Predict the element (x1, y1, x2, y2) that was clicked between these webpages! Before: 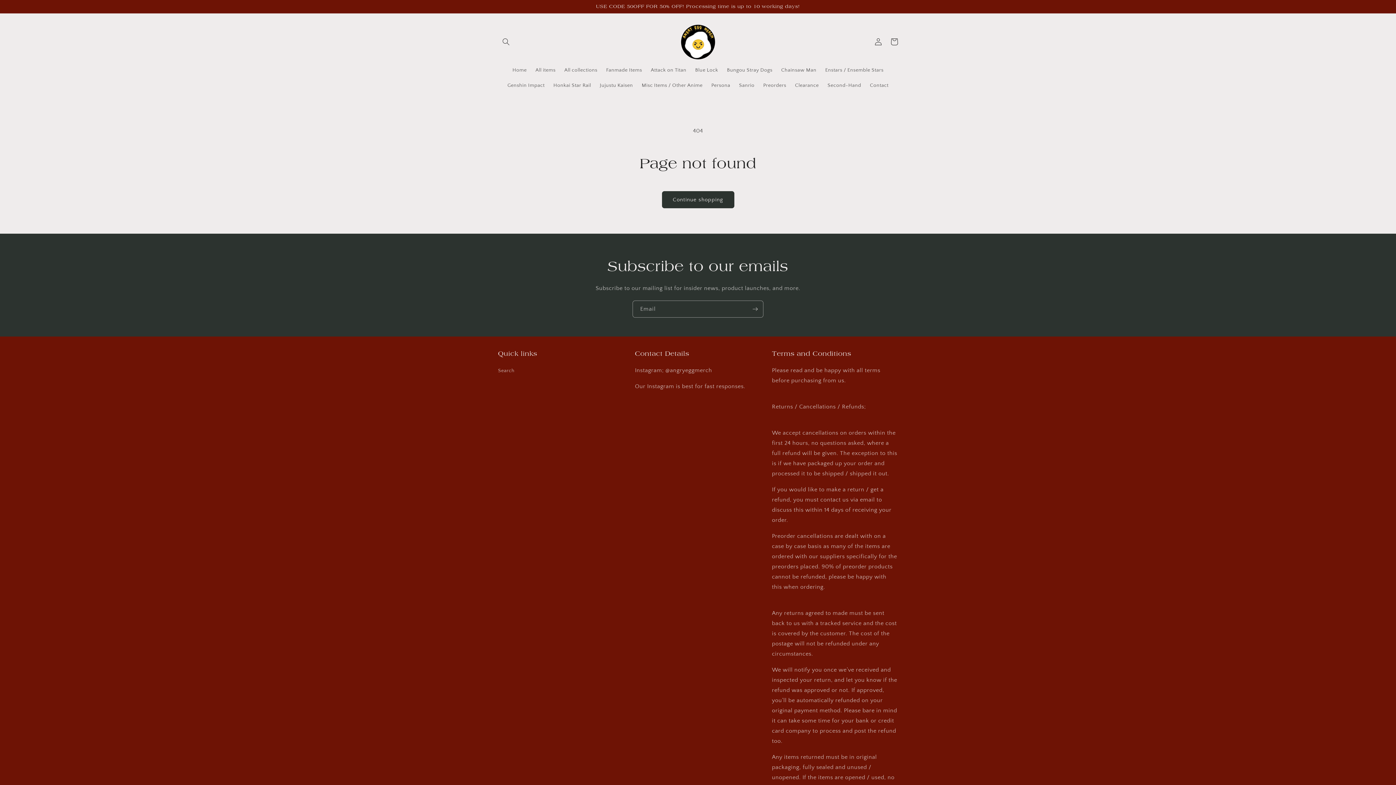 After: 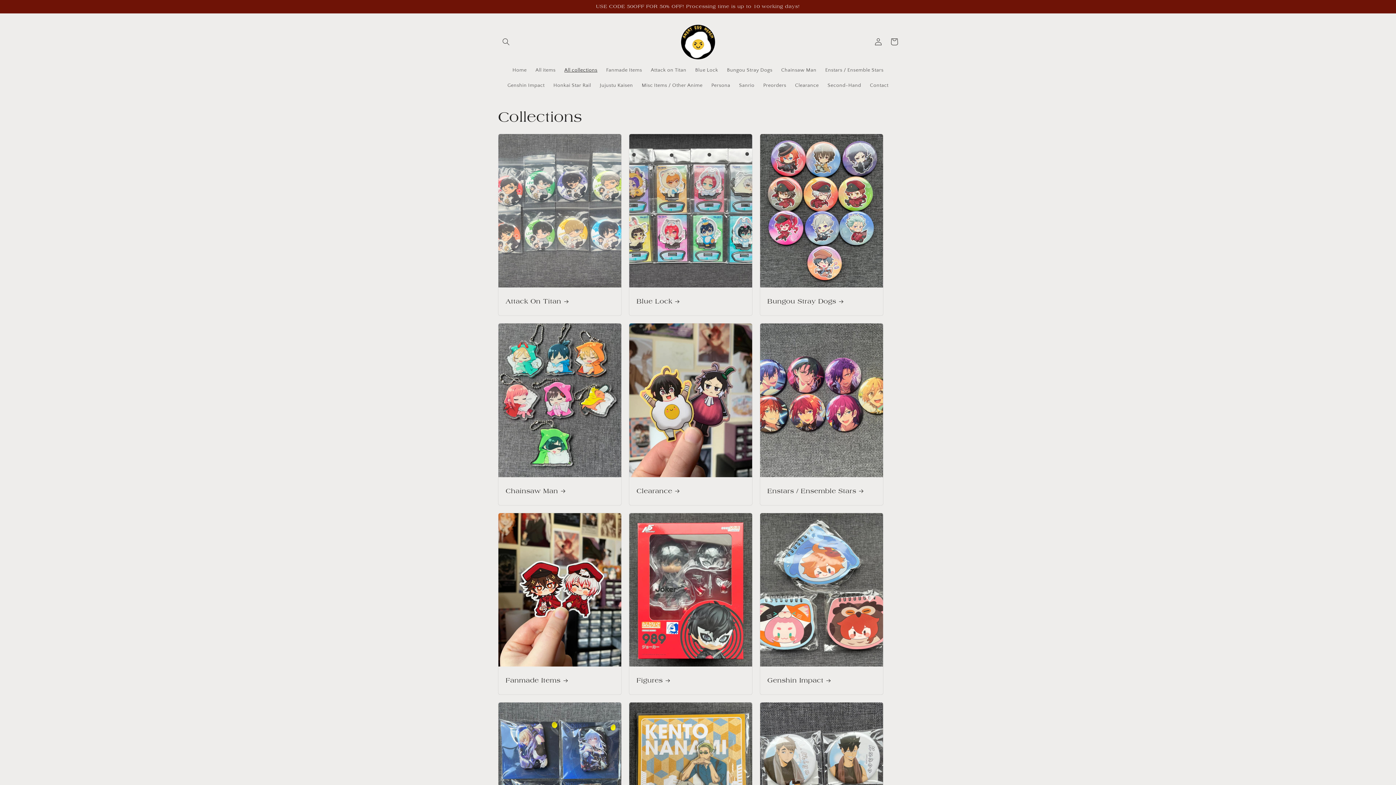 Action: label: All collections bbox: (560, 62, 601, 77)